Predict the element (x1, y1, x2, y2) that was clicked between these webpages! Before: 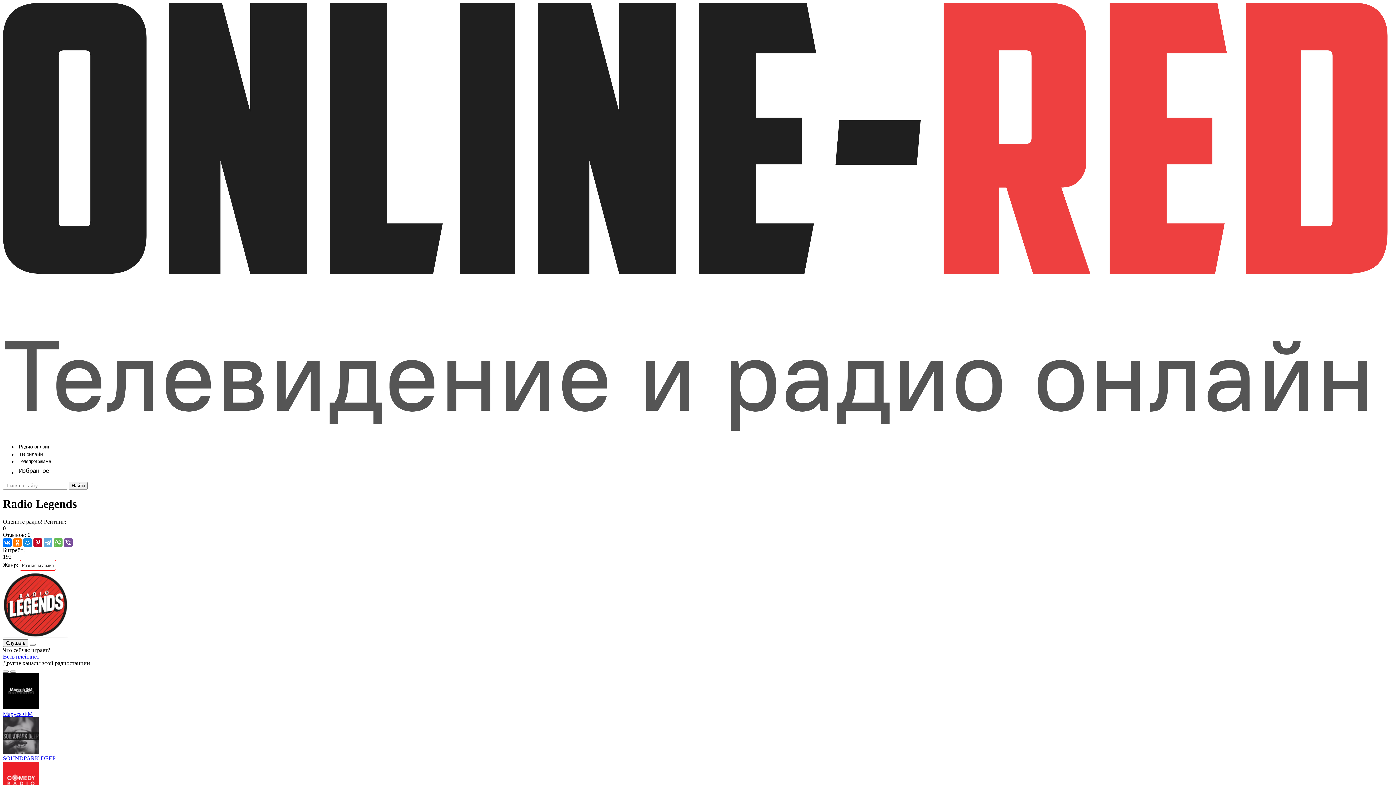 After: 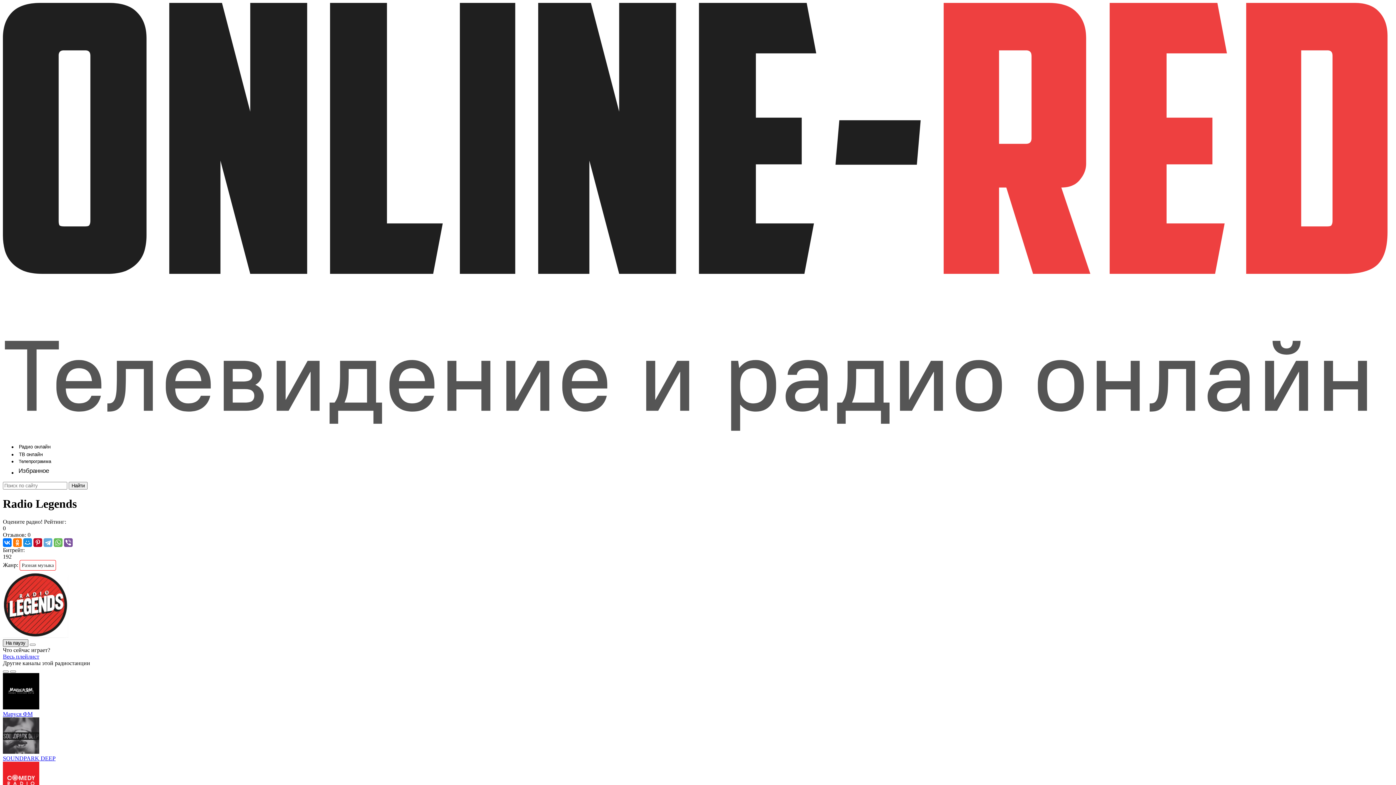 Action: label: Слушать bbox: (2, 639, 28, 647)